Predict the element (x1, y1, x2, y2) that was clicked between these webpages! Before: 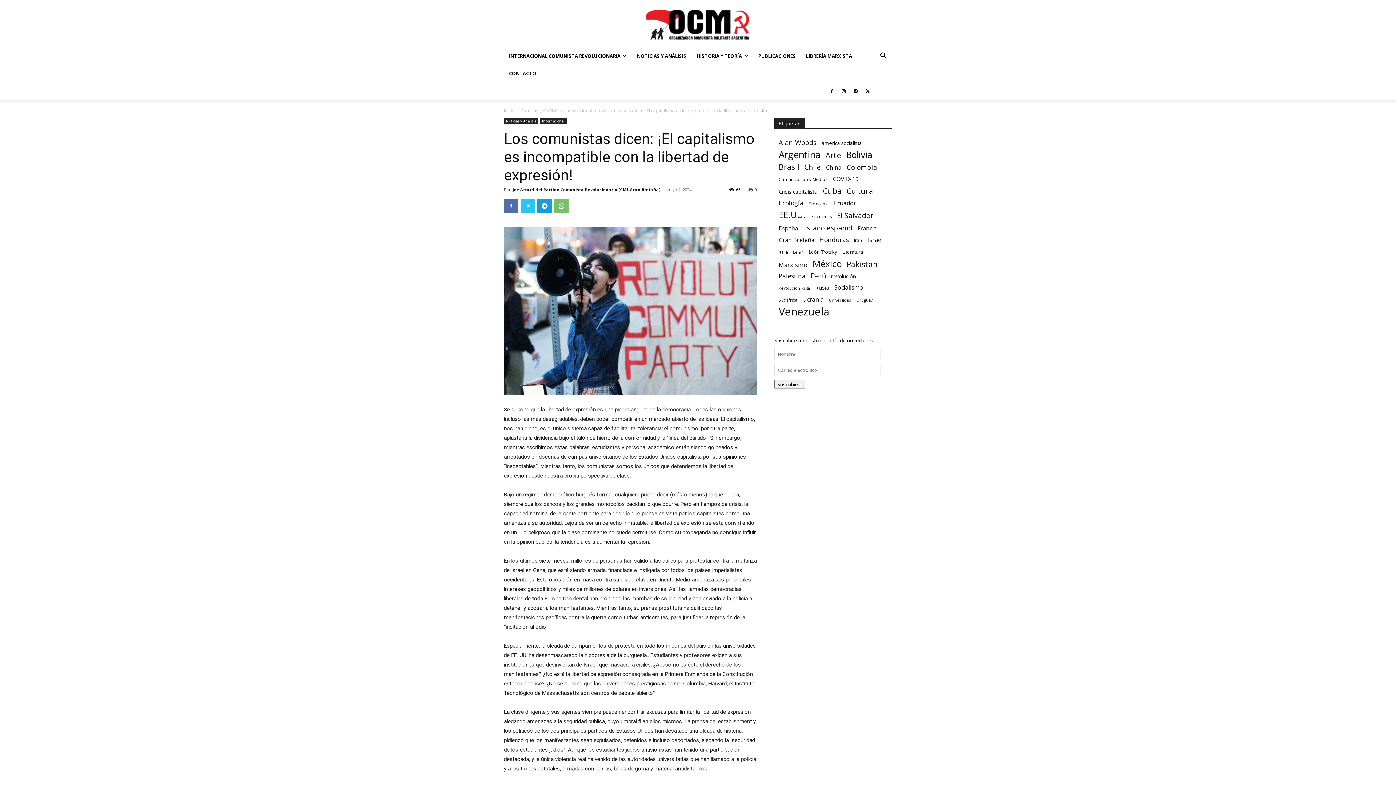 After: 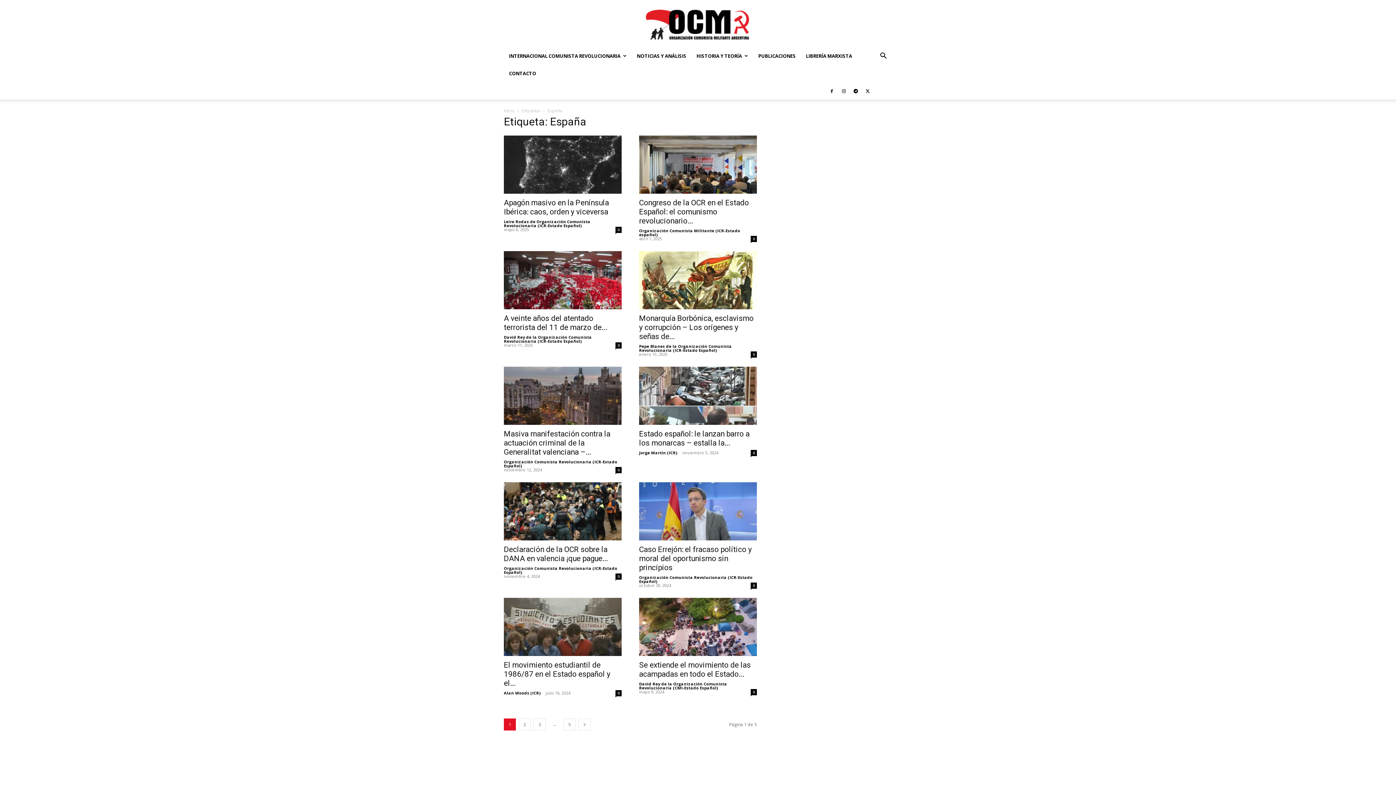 Action: label: España (48 elementos) bbox: (778, 224, 798, 232)